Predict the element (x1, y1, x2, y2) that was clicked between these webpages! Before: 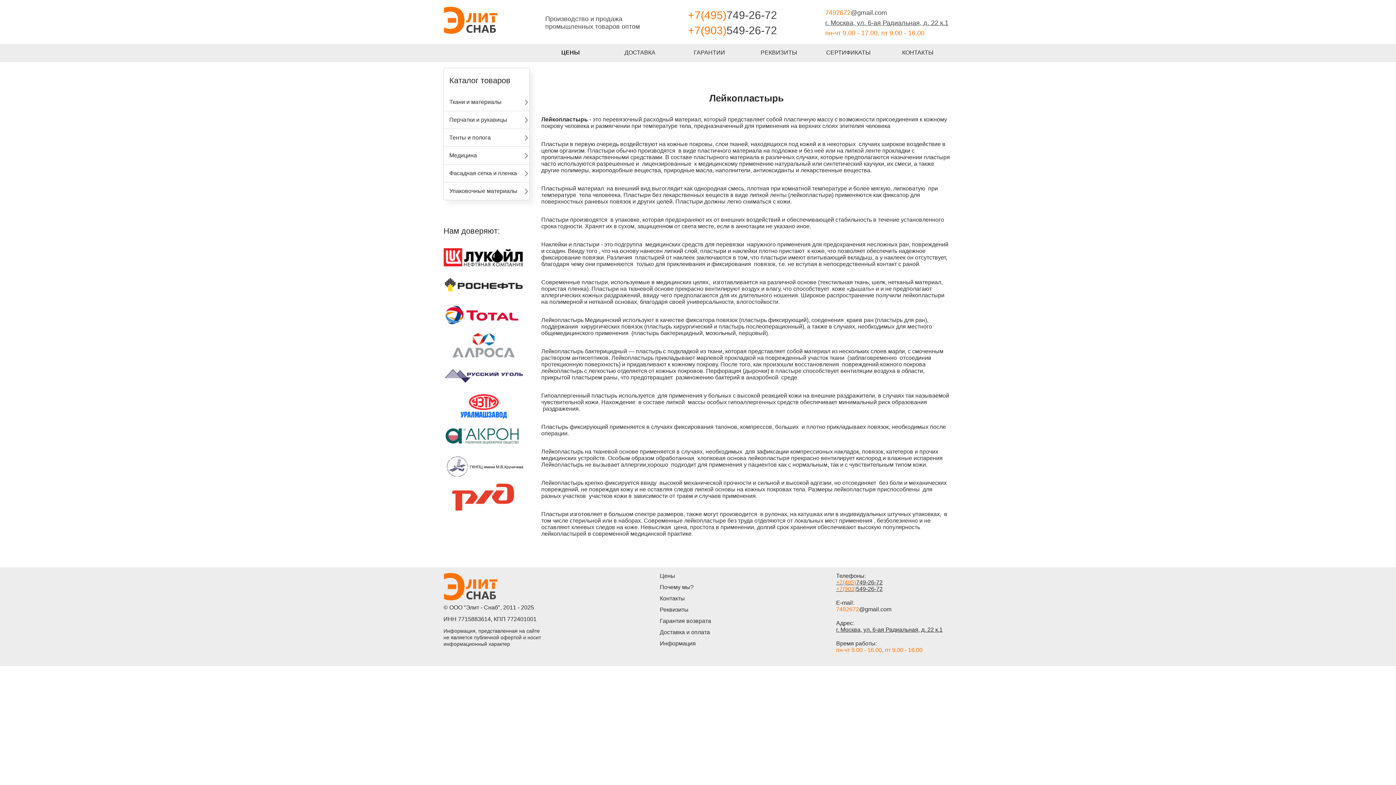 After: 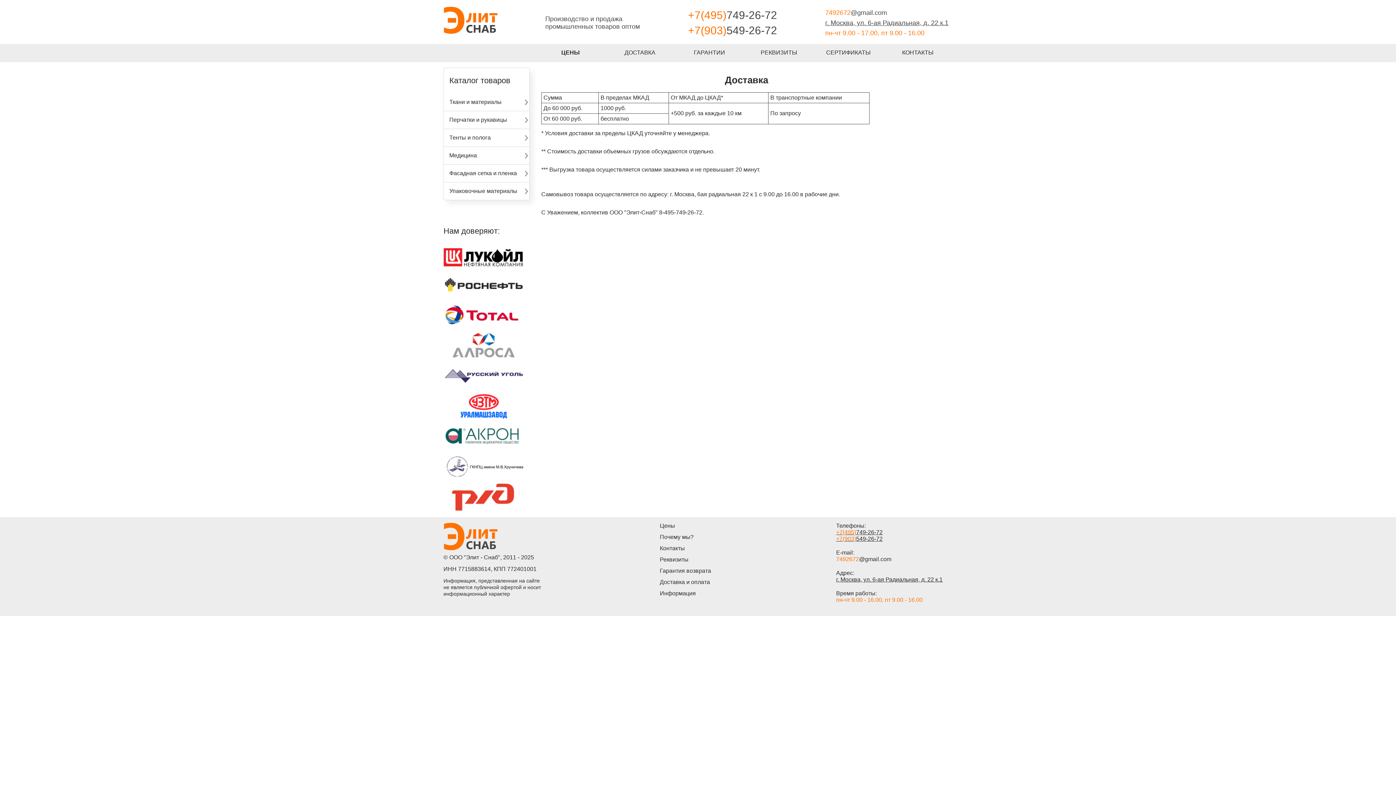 Action: bbox: (660, 629, 710, 635) label: Доставка и оплата